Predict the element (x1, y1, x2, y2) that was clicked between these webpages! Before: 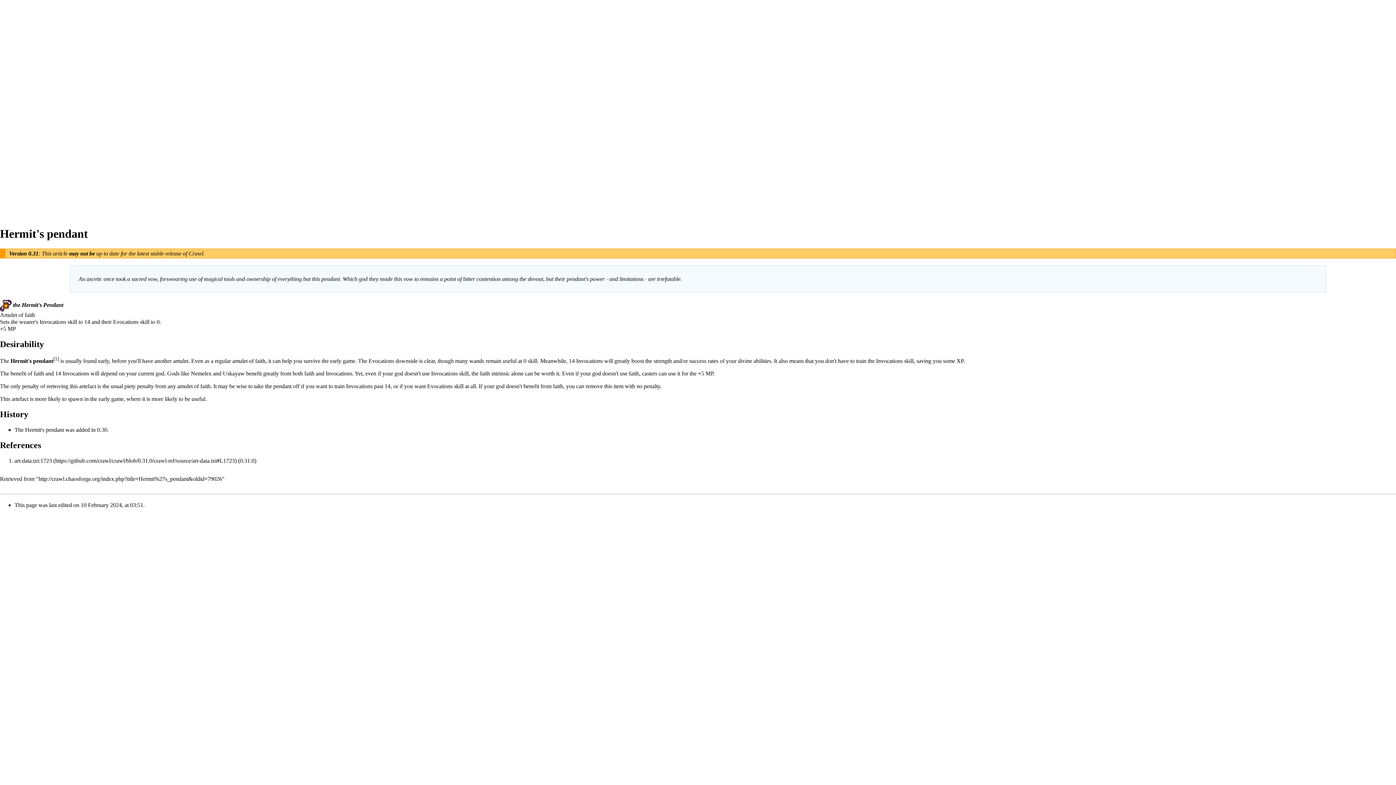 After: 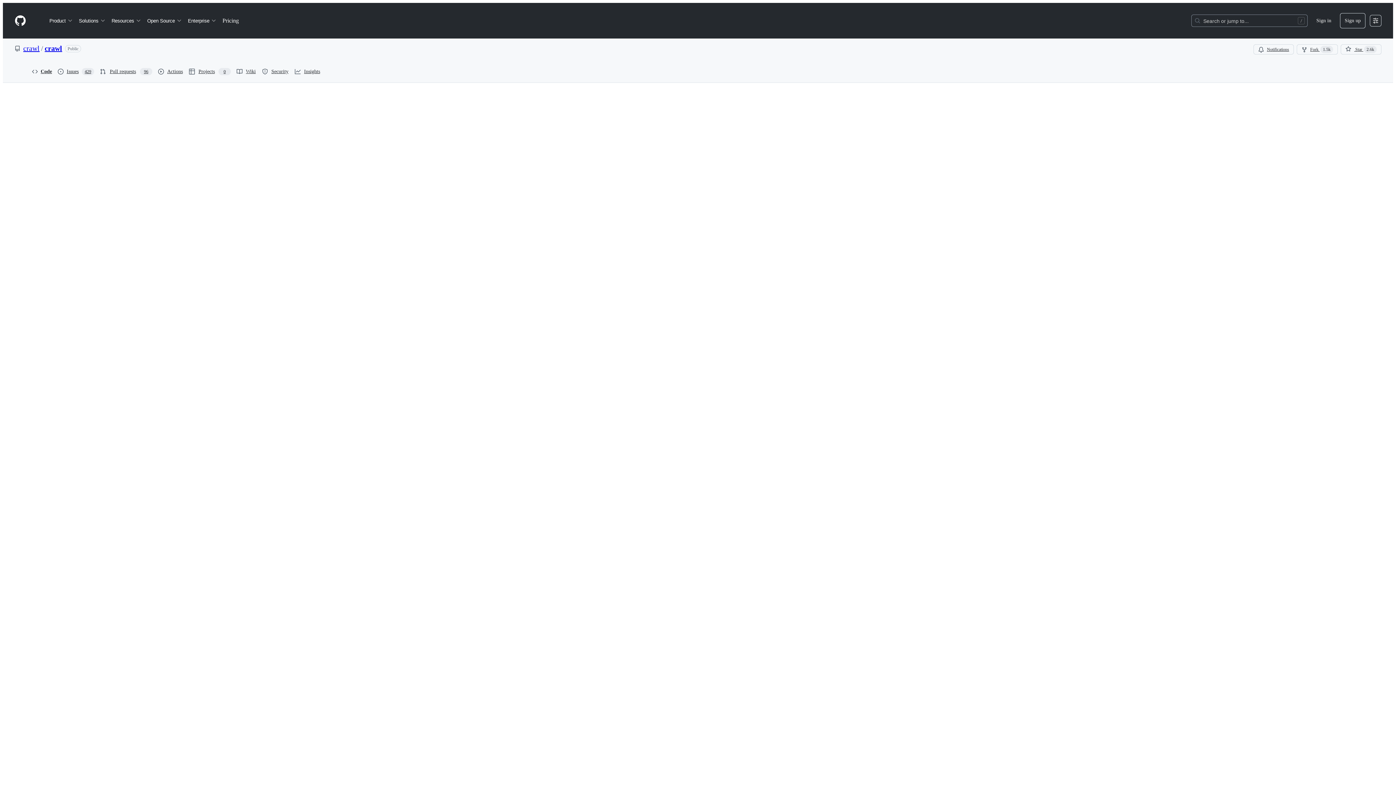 Action: label: art-data.txt:1723 bbox: (14, 457, 236, 463)